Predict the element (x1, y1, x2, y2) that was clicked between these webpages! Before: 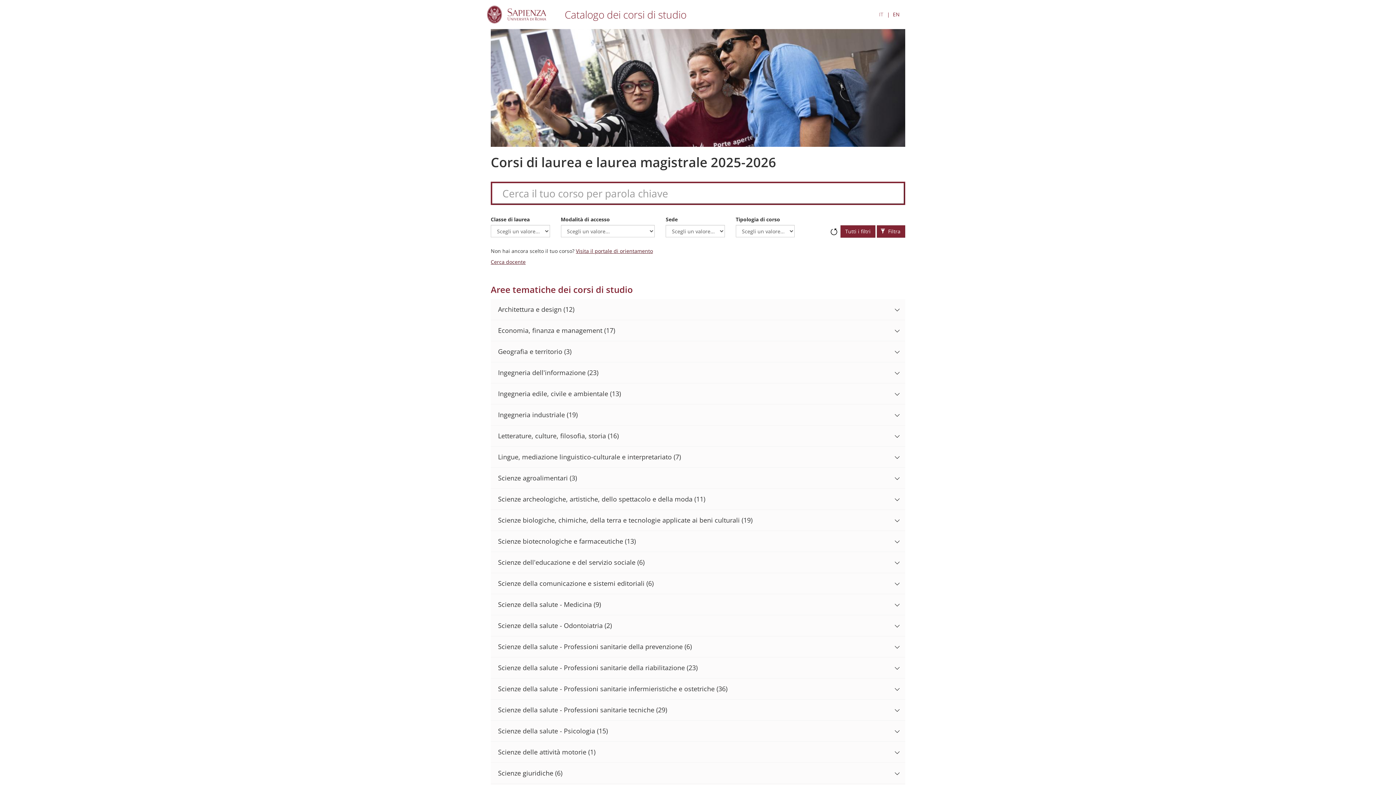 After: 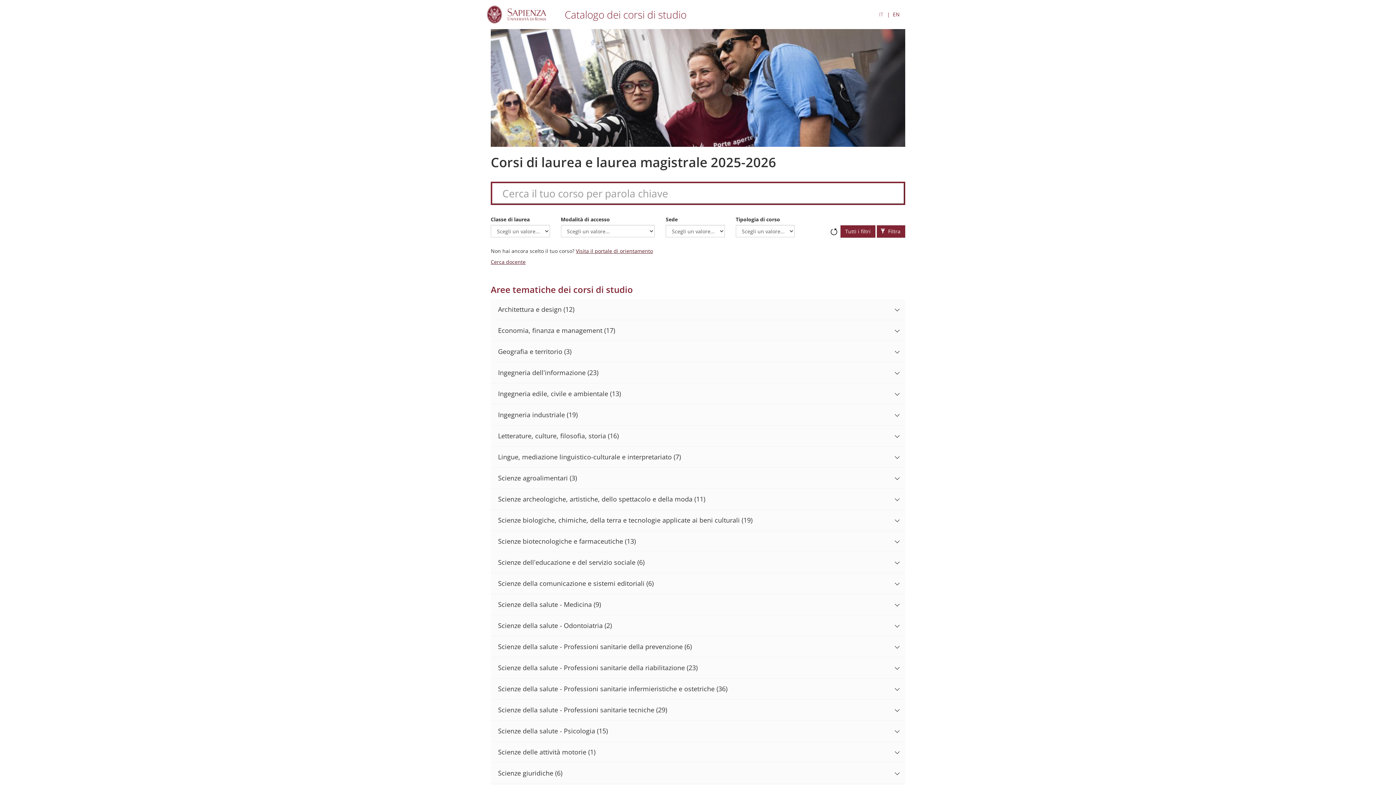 Action: label: Ripristina bbox: (830, 221, 837, 235)